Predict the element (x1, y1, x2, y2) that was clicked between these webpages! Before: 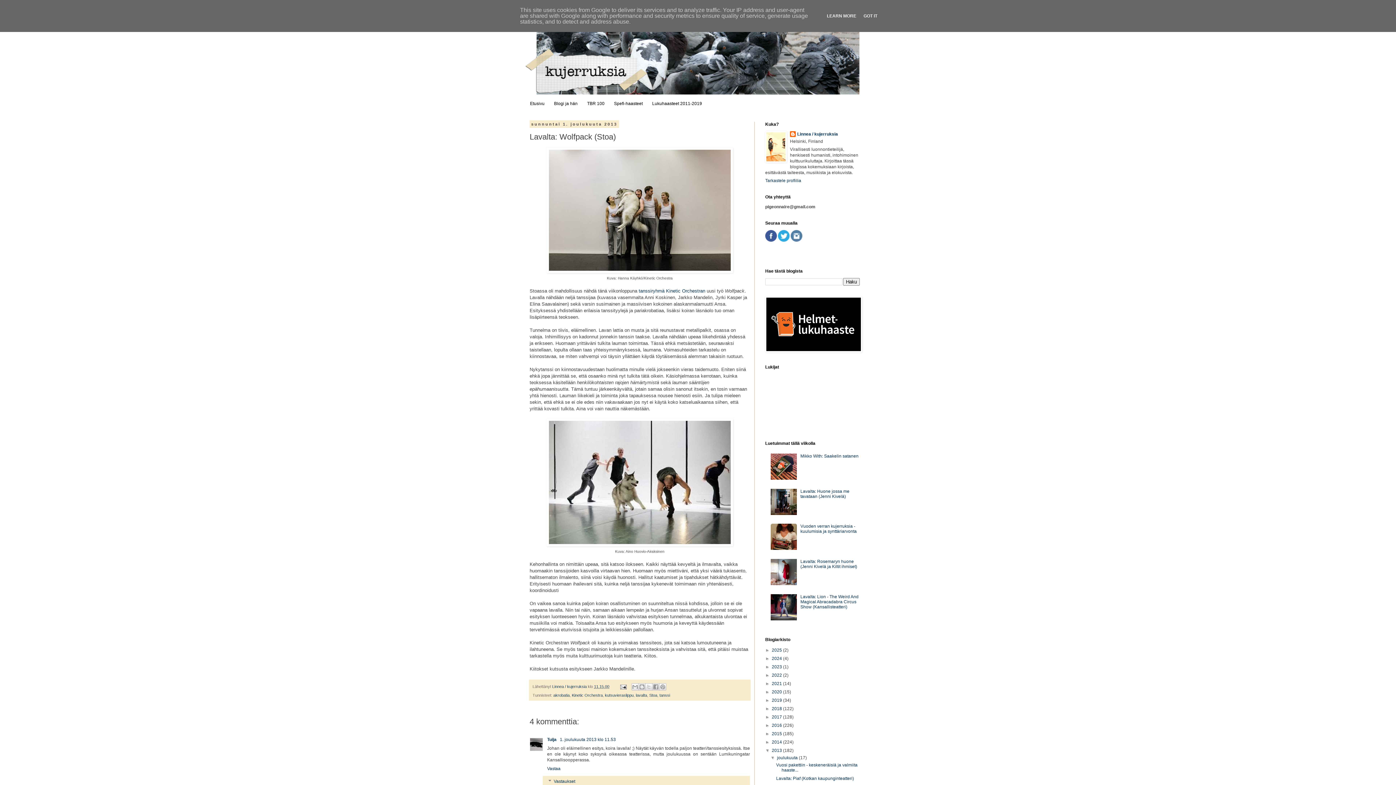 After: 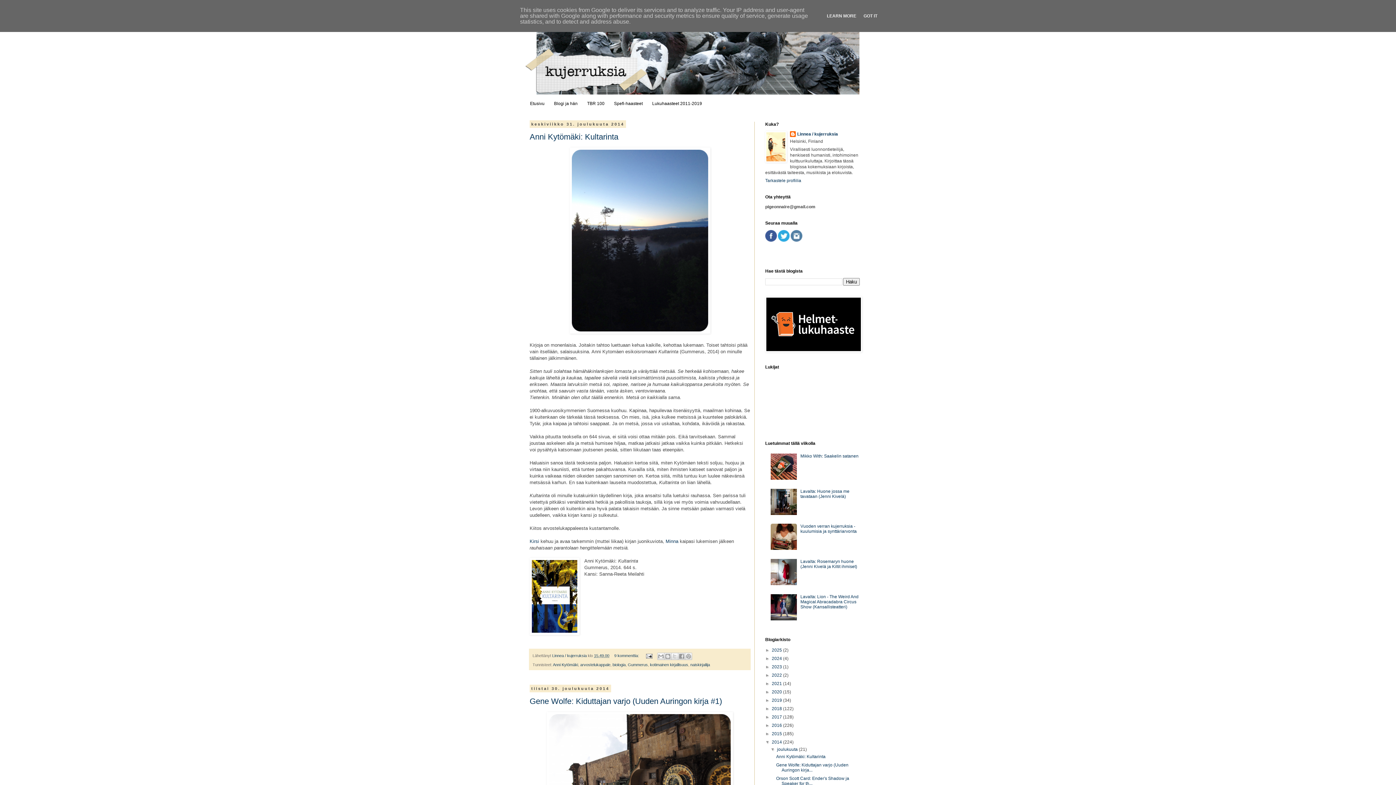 Action: bbox: (772, 740, 783, 745) label: 2014 